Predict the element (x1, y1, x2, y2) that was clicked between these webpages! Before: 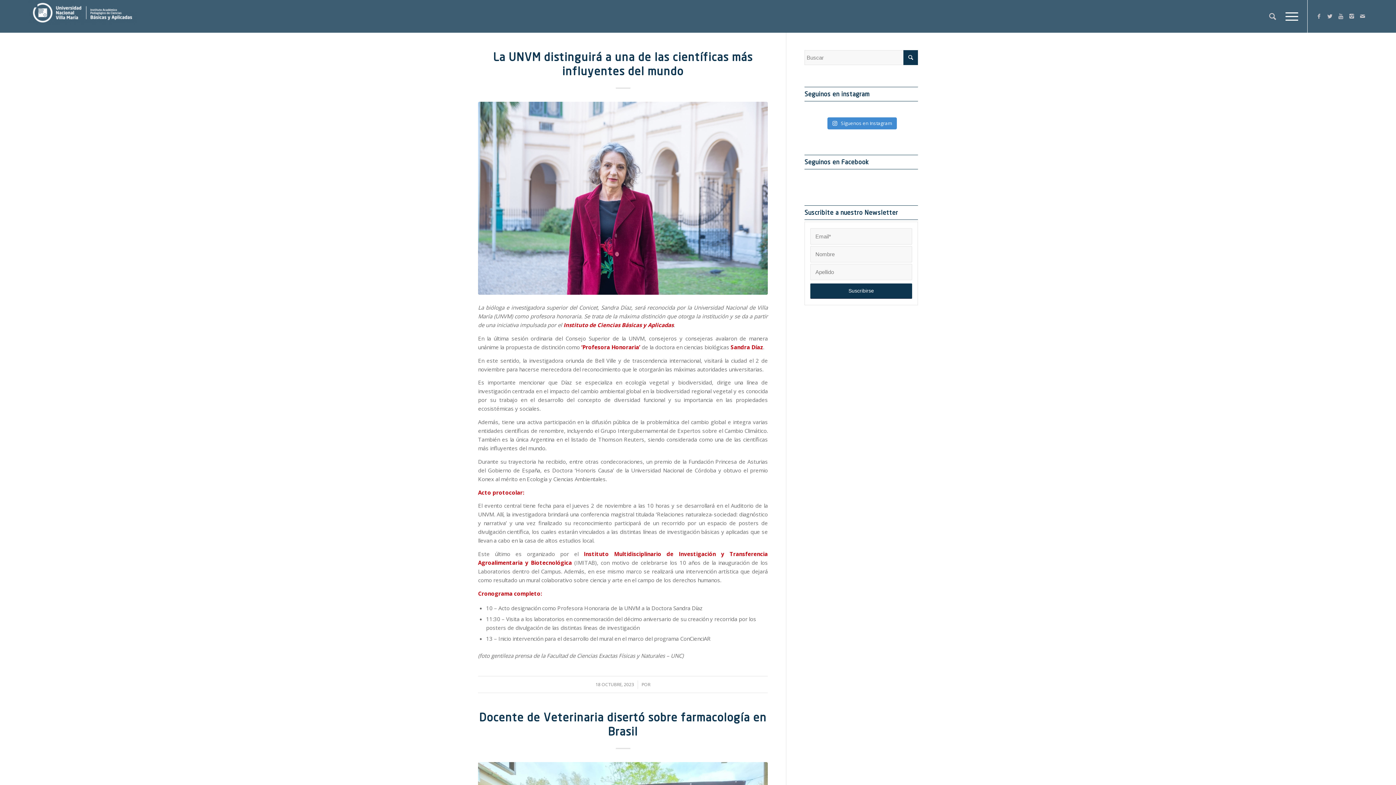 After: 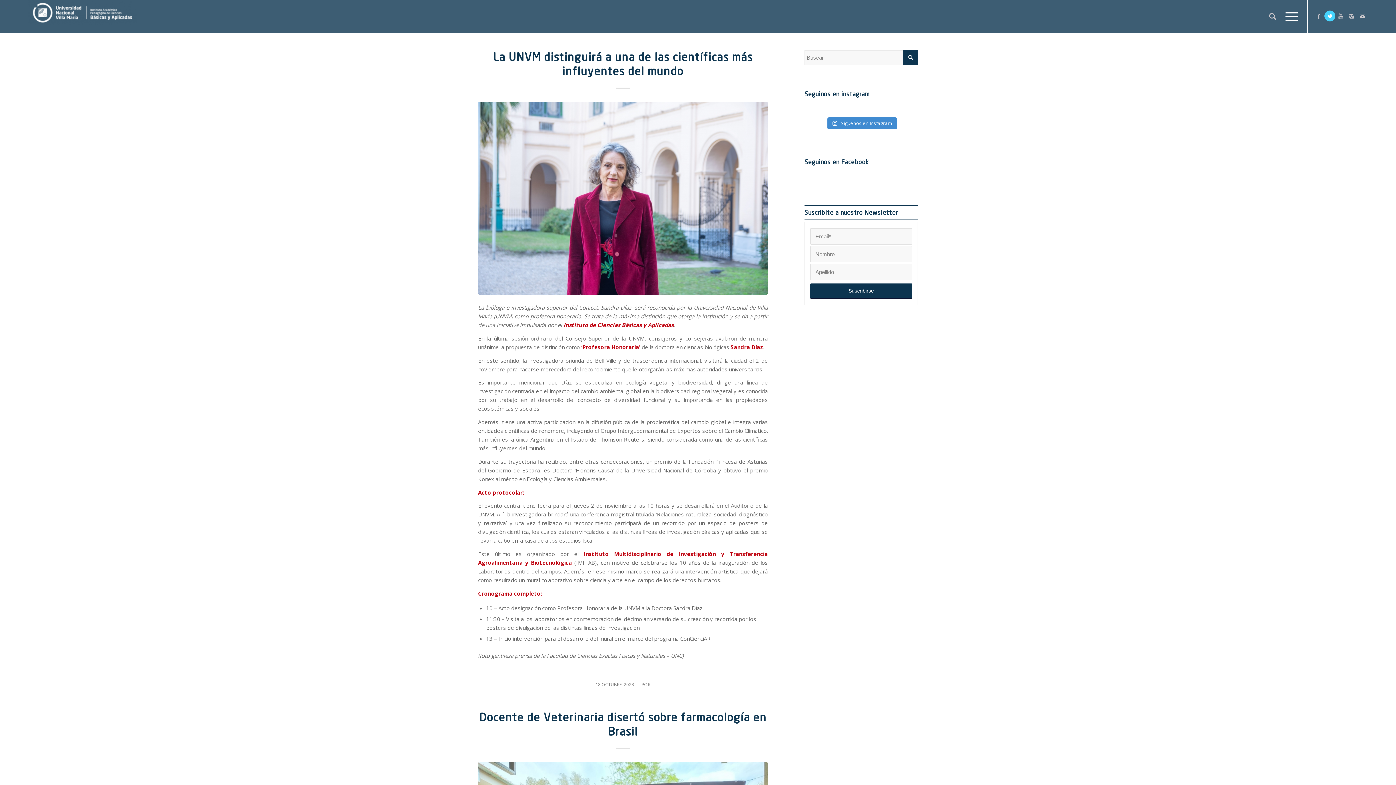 Action: bbox: (1324, 10, 1335, 21) label: Link to Twitter